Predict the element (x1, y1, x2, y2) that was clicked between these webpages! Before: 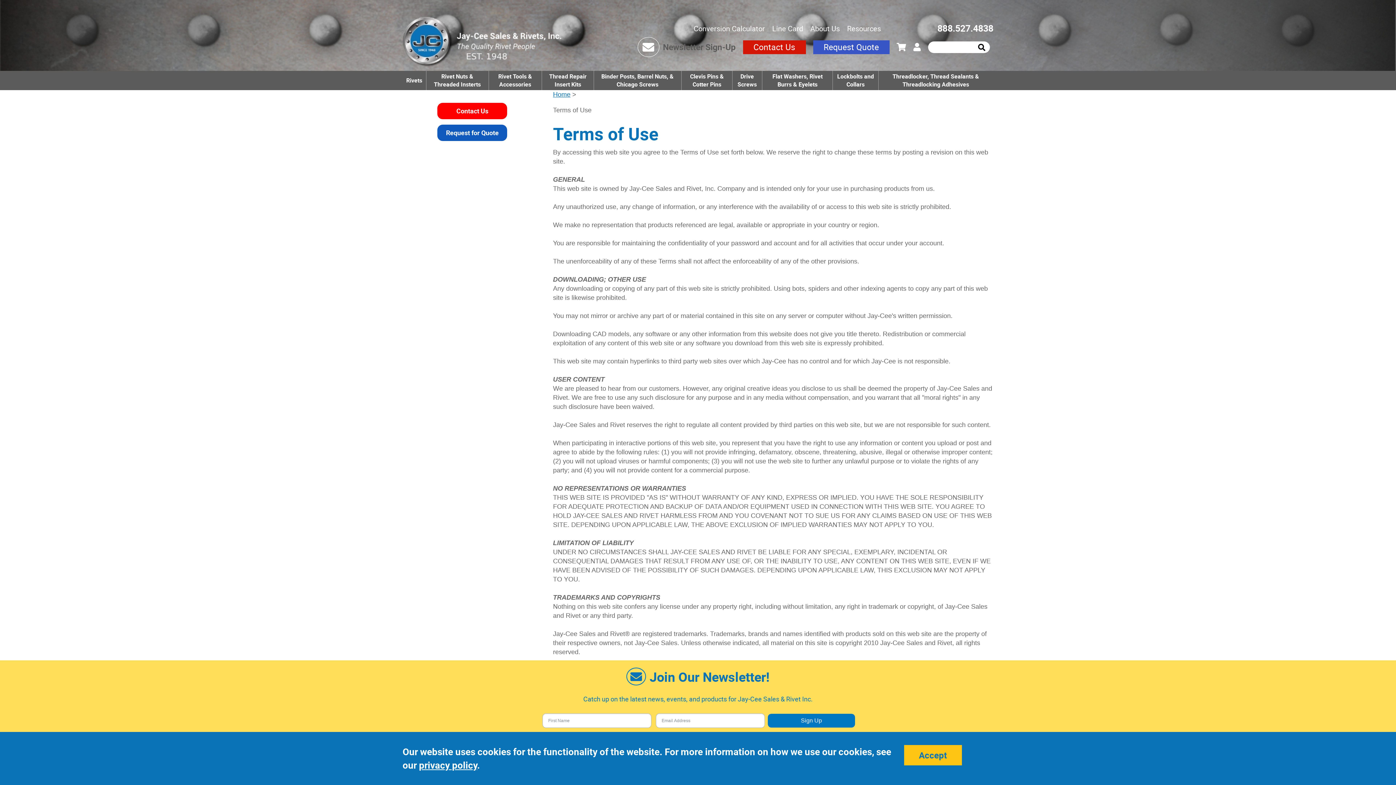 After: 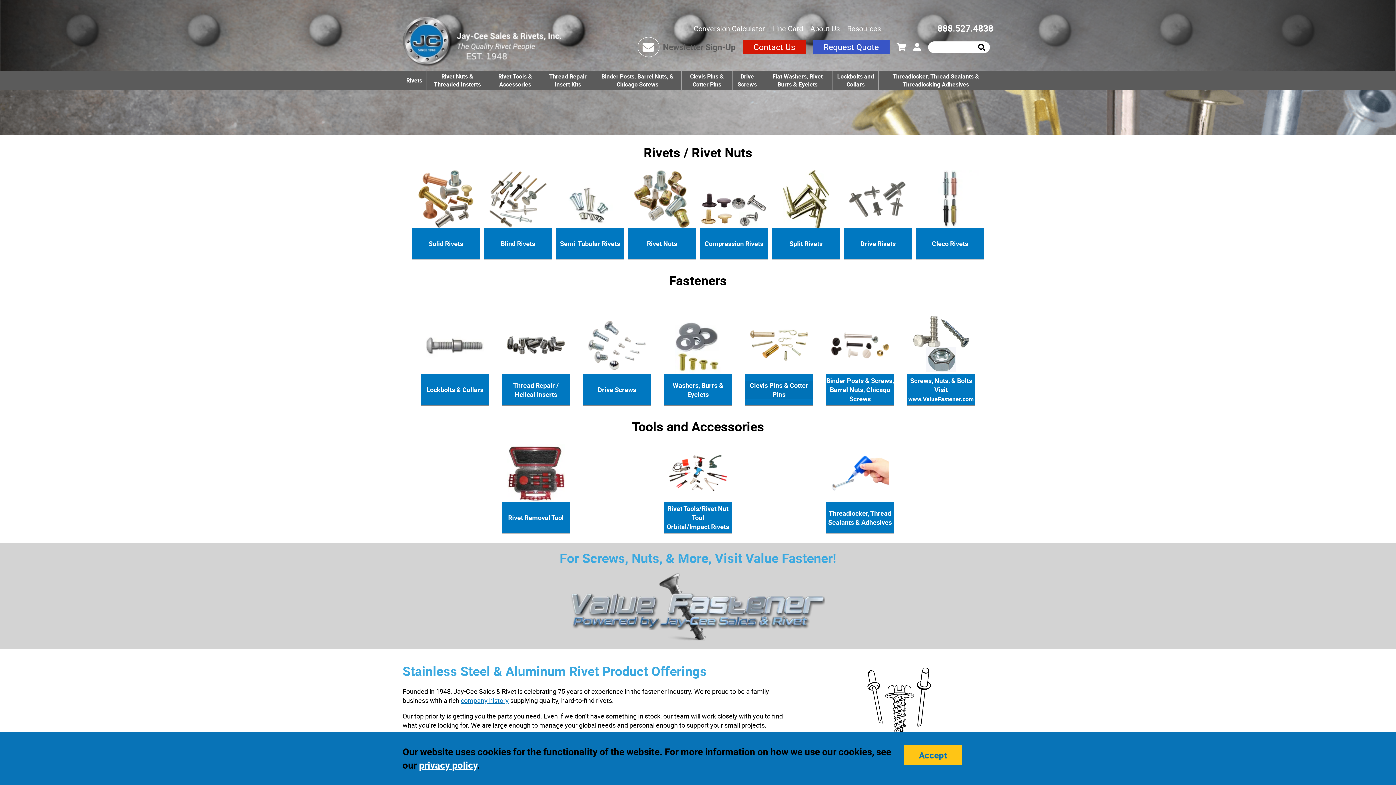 Action: bbox: (553, 90, 570, 98) label: Home